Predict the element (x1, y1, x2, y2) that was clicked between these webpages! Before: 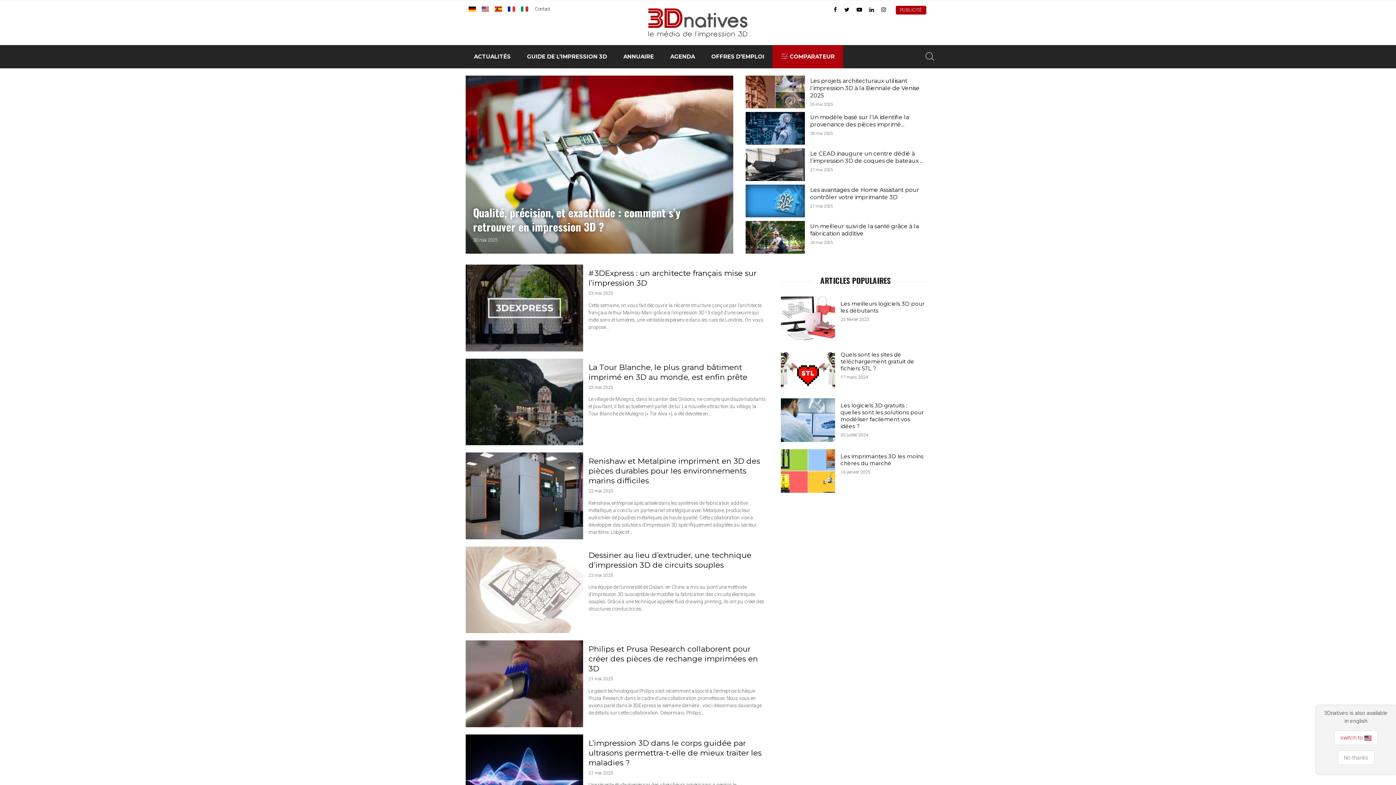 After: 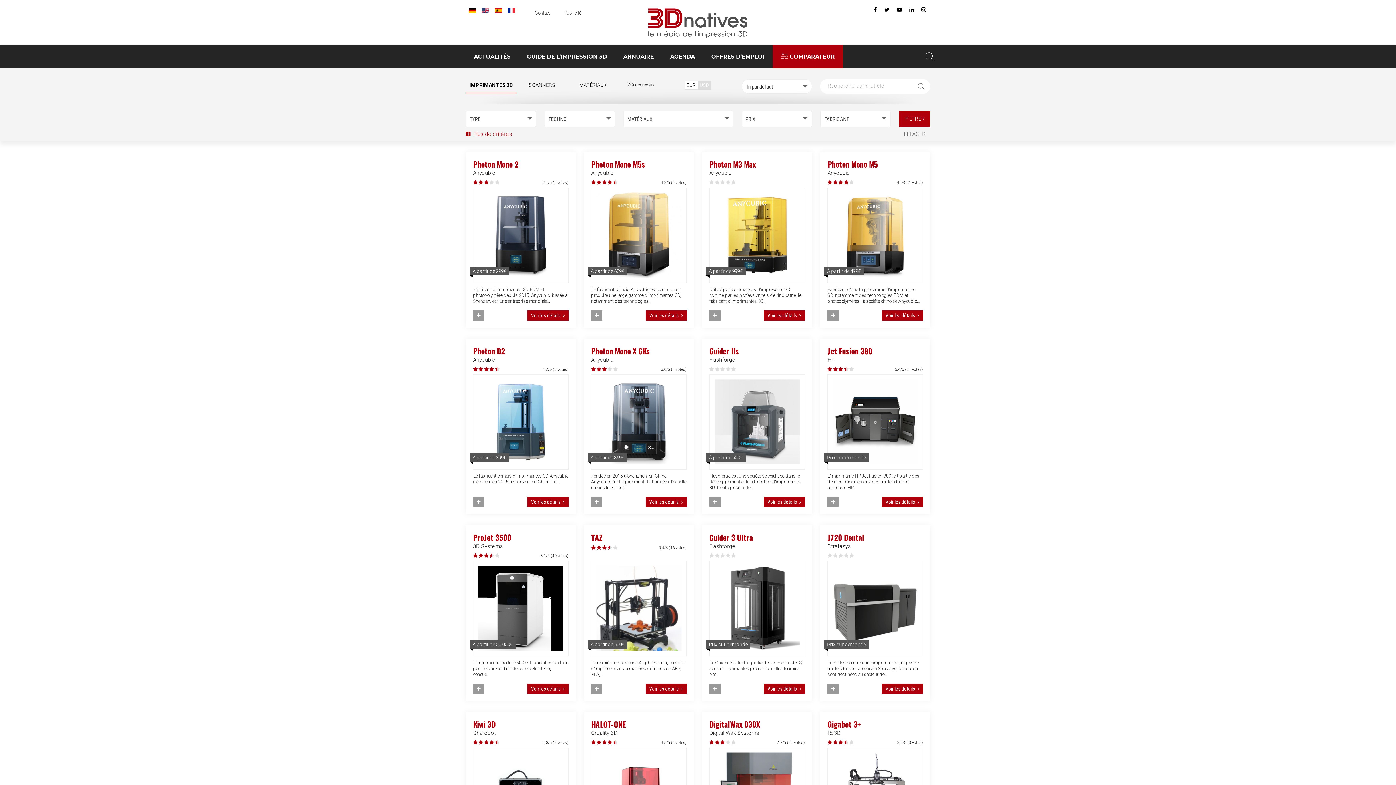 Action: label: COMPARATEUR bbox: (772, 45, 843, 68)